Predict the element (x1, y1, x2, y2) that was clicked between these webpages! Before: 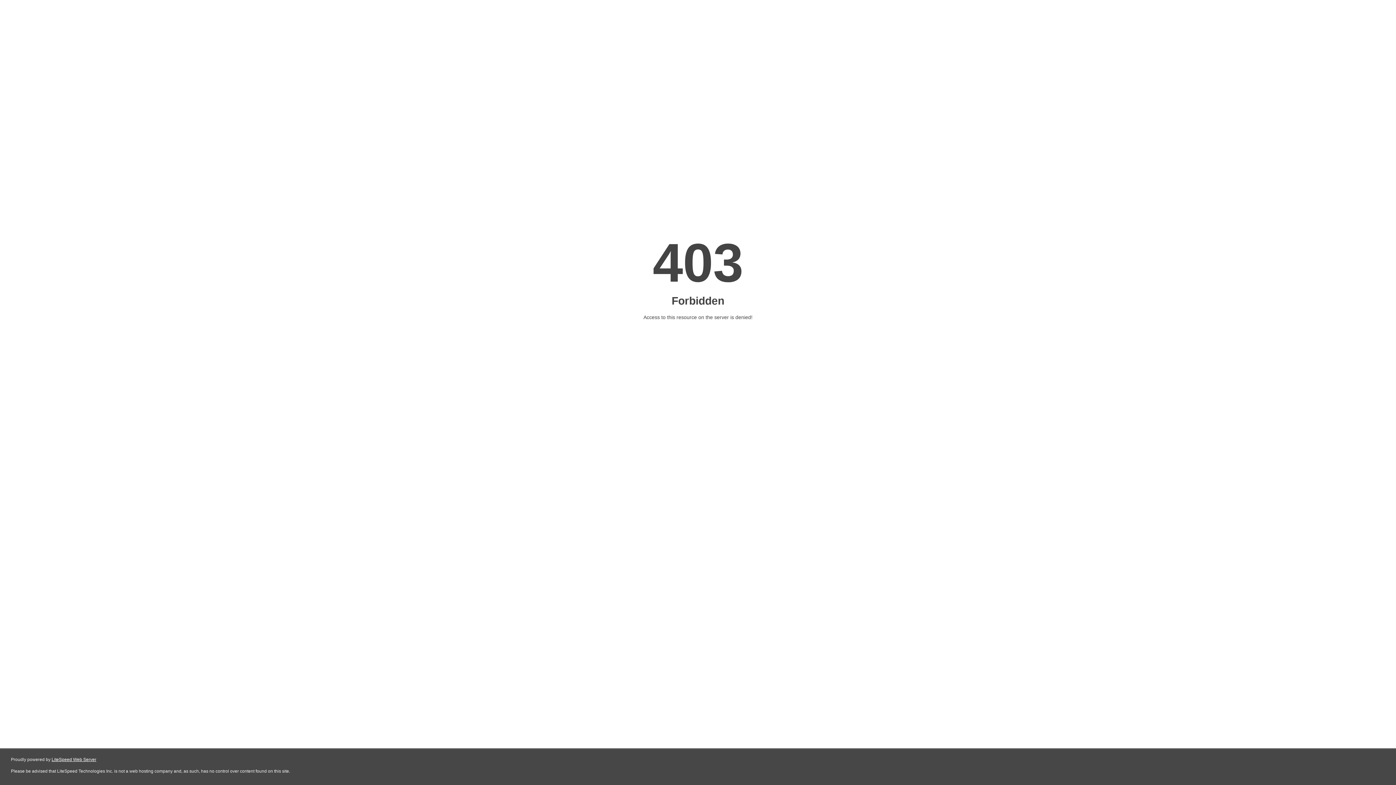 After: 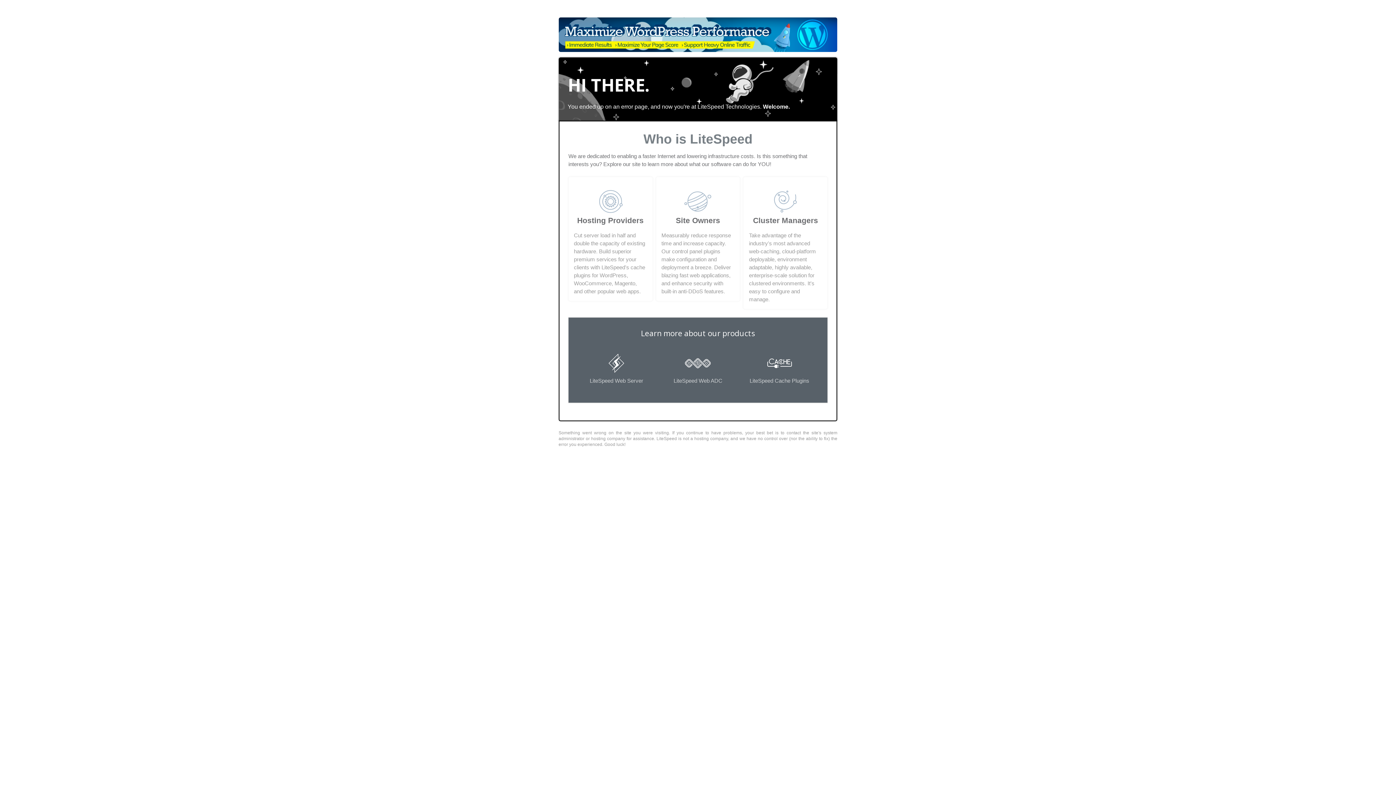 Action: label: LiteSpeed Web Server bbox: (51, 757, 96, 762)